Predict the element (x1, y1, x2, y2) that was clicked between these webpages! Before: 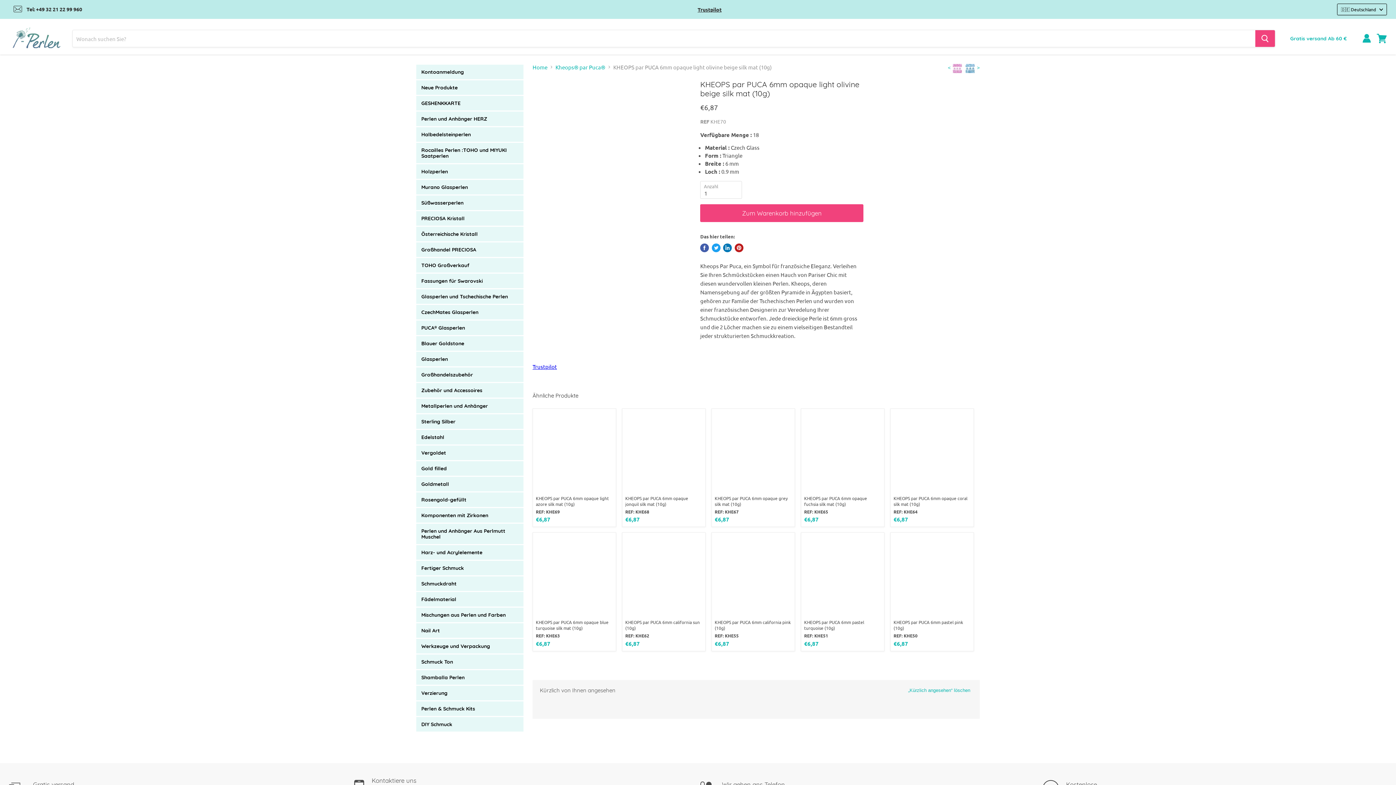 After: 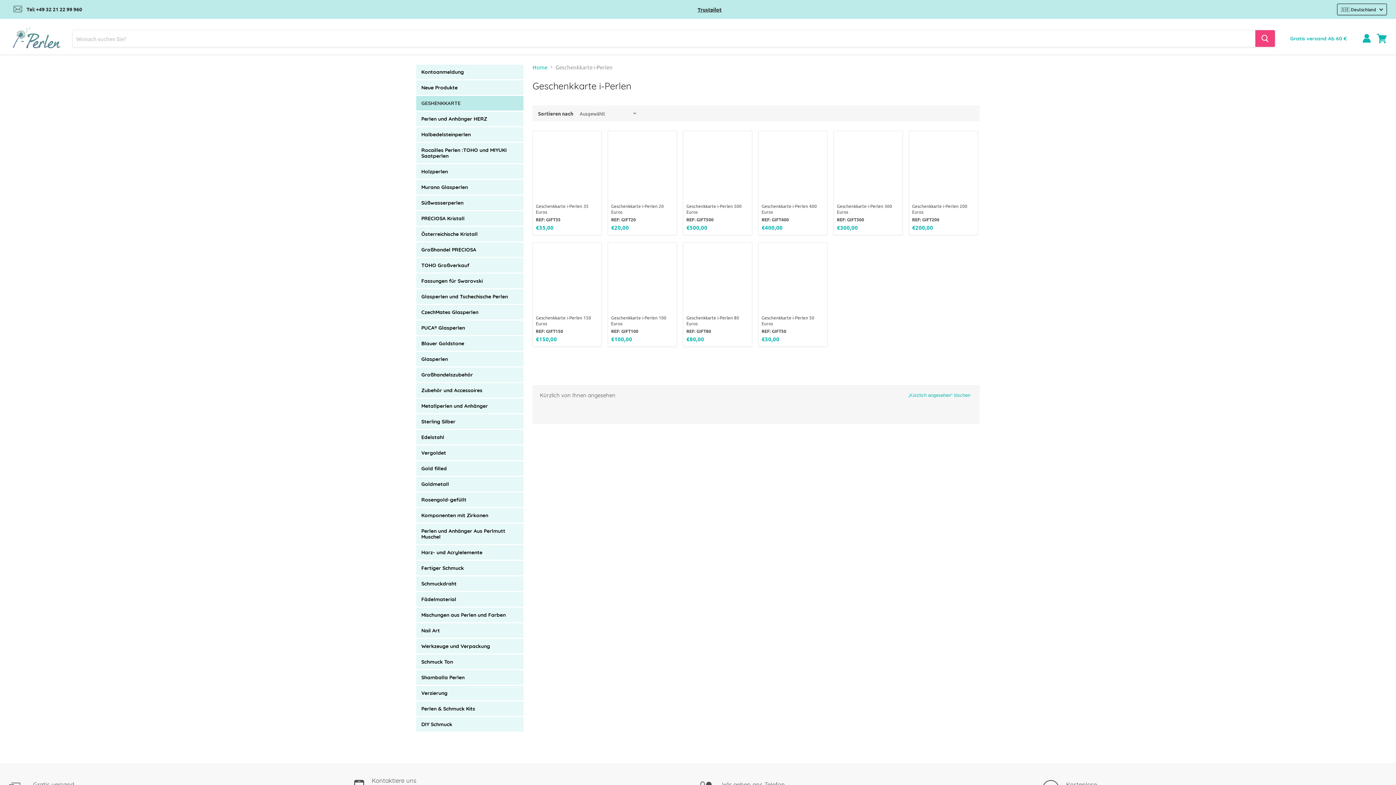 Action: label: GESHENKKARTE bbox: (416, 96, 523, 110)